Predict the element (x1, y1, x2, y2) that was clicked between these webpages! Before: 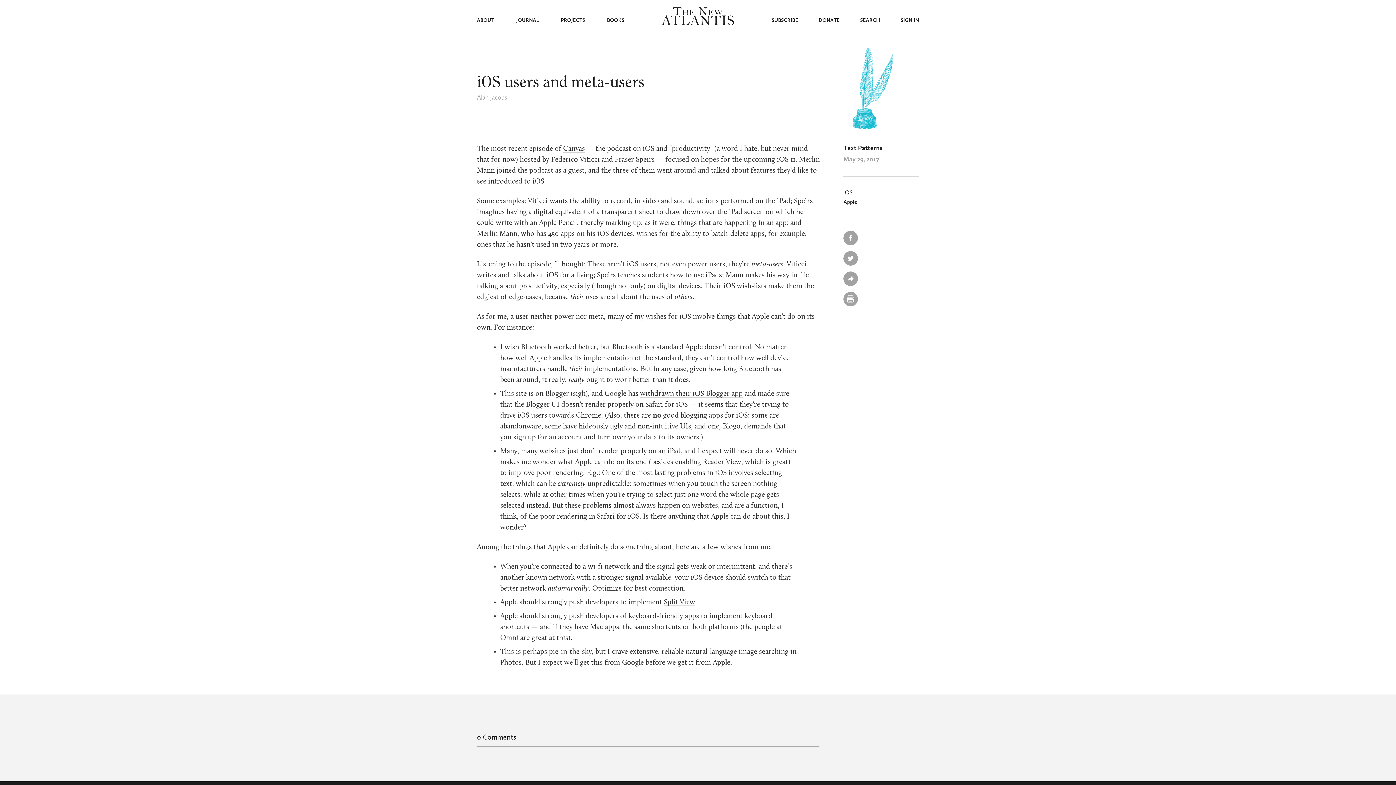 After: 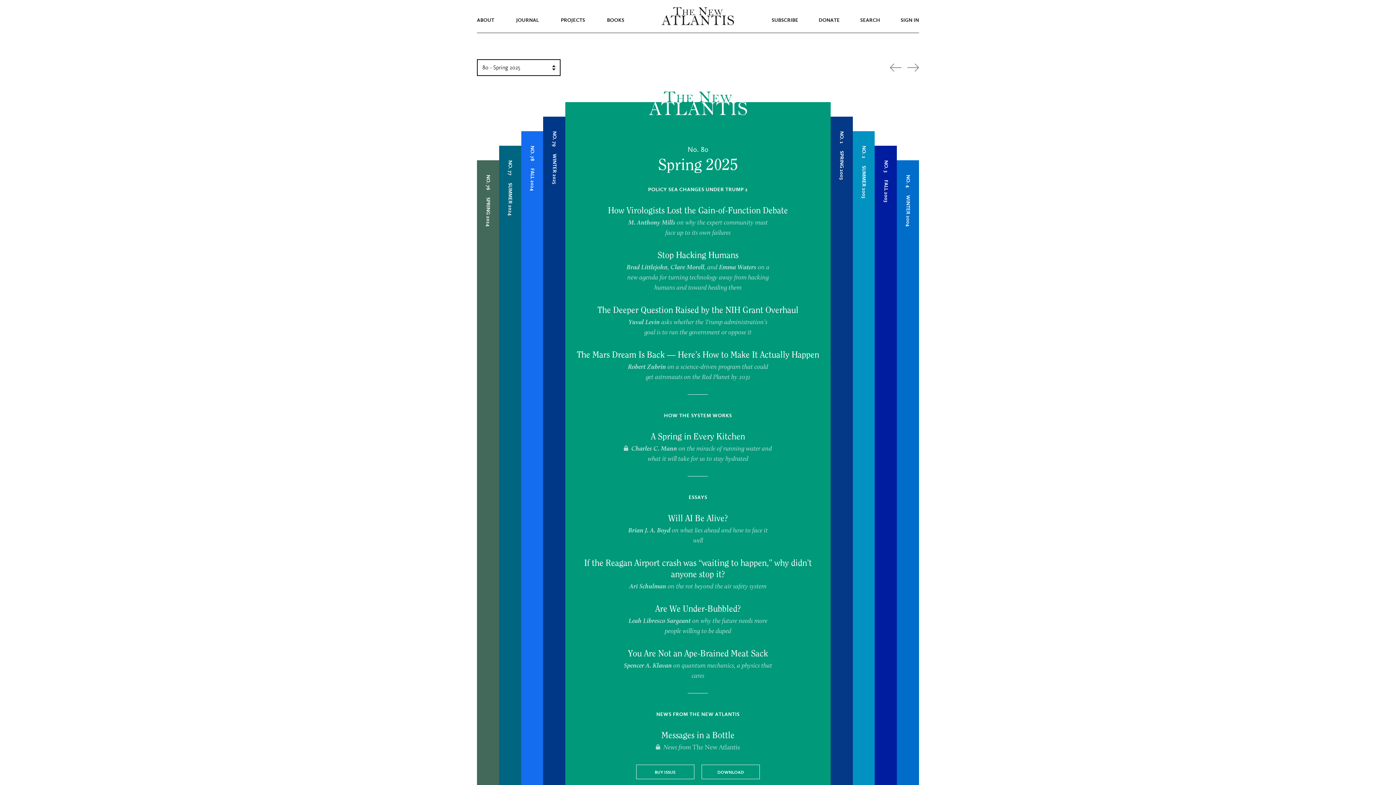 Action: label: JOURNAL bbox: (516, 17, 539, 22)